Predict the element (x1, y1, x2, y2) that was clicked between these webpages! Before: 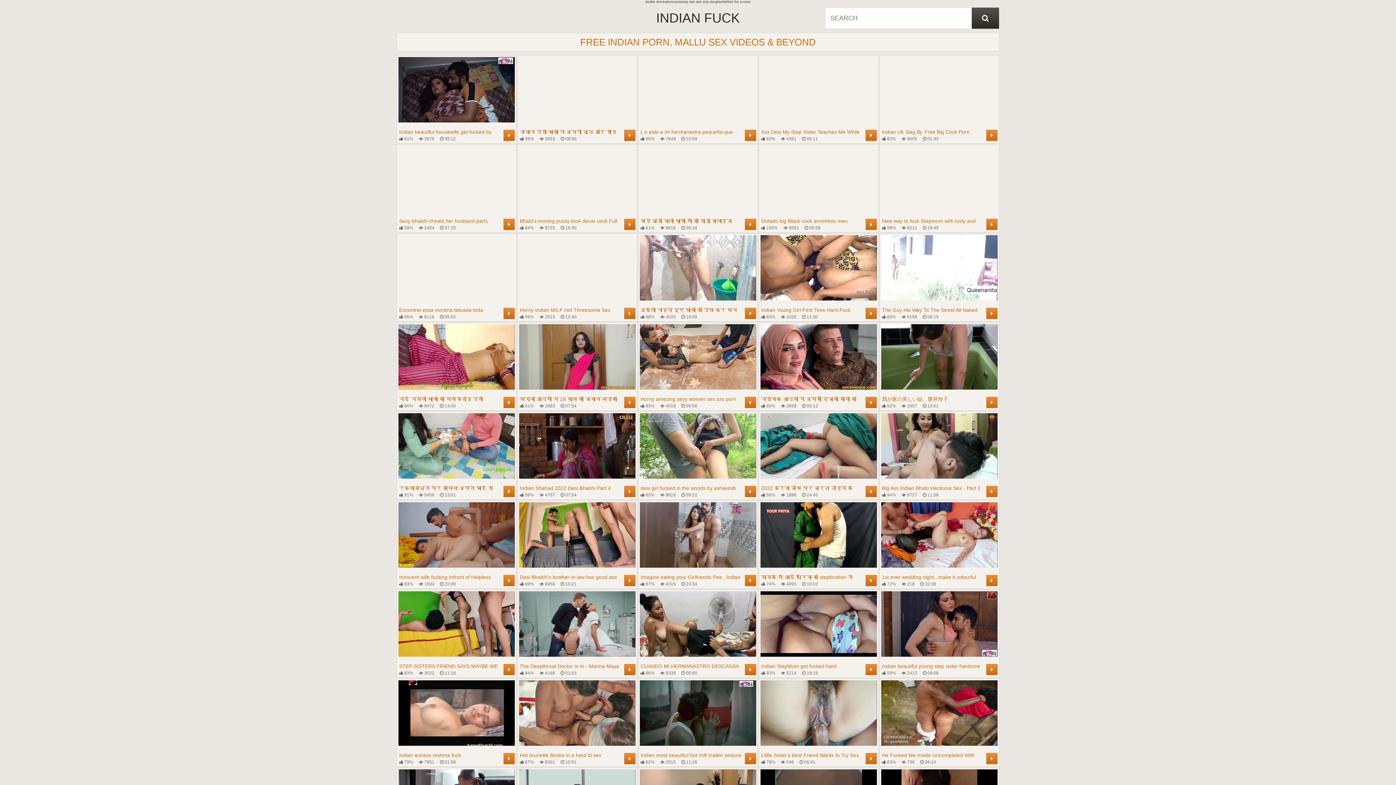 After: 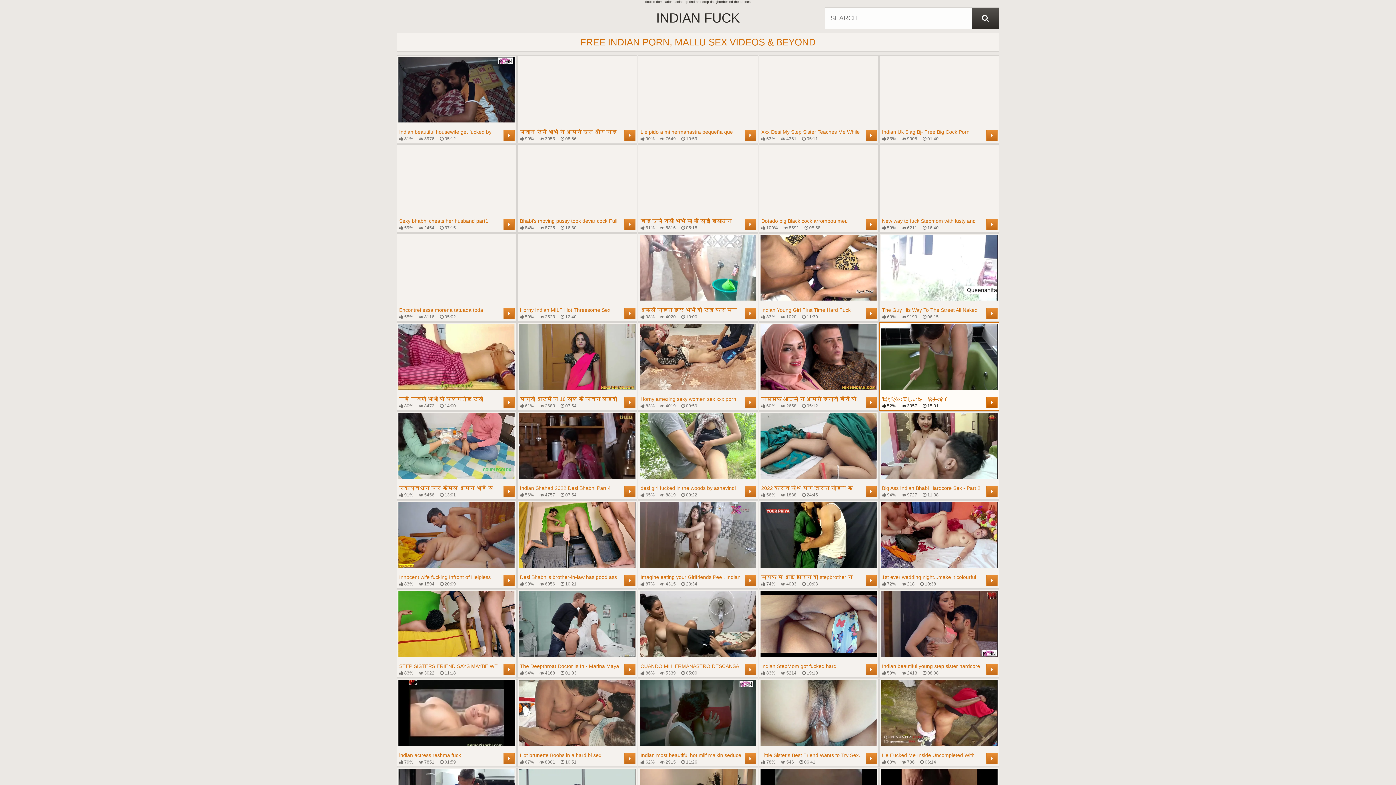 Action: bbox: (881, 324, 997, 409) label: 我が家の美しい姑　磐井玲子
 52%
 3357
 15:01
	